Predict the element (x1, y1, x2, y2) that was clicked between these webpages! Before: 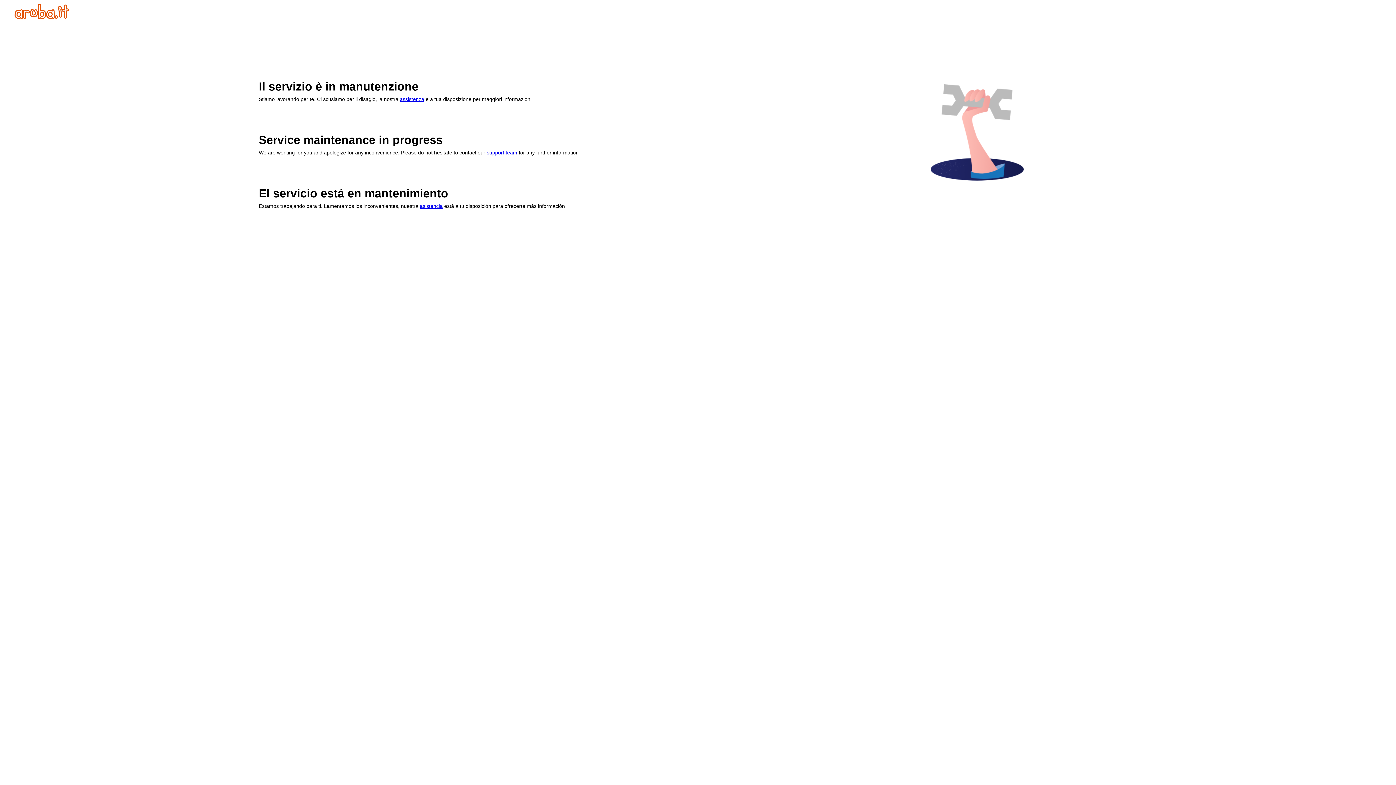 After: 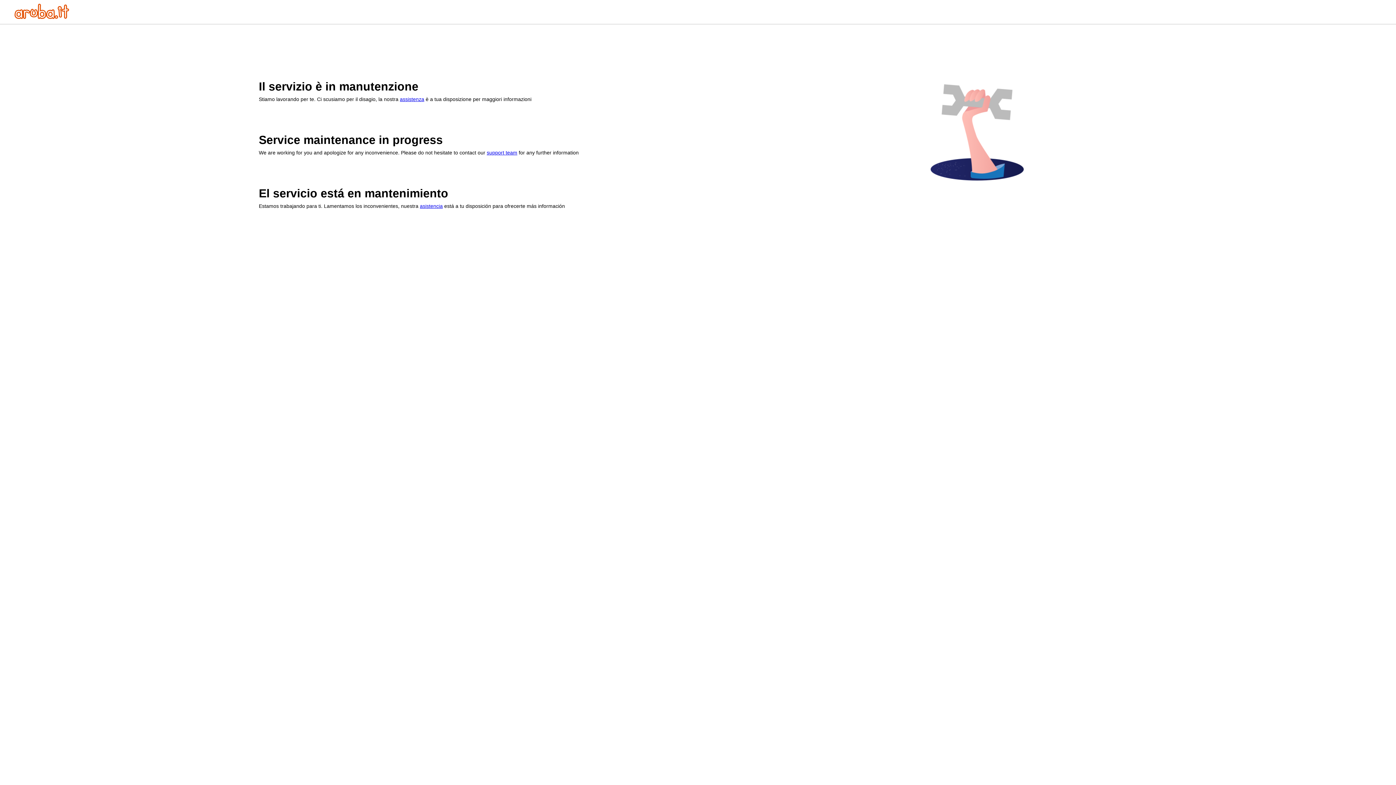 Action: bbox: (400, 96, 424, 102) label: assistenza